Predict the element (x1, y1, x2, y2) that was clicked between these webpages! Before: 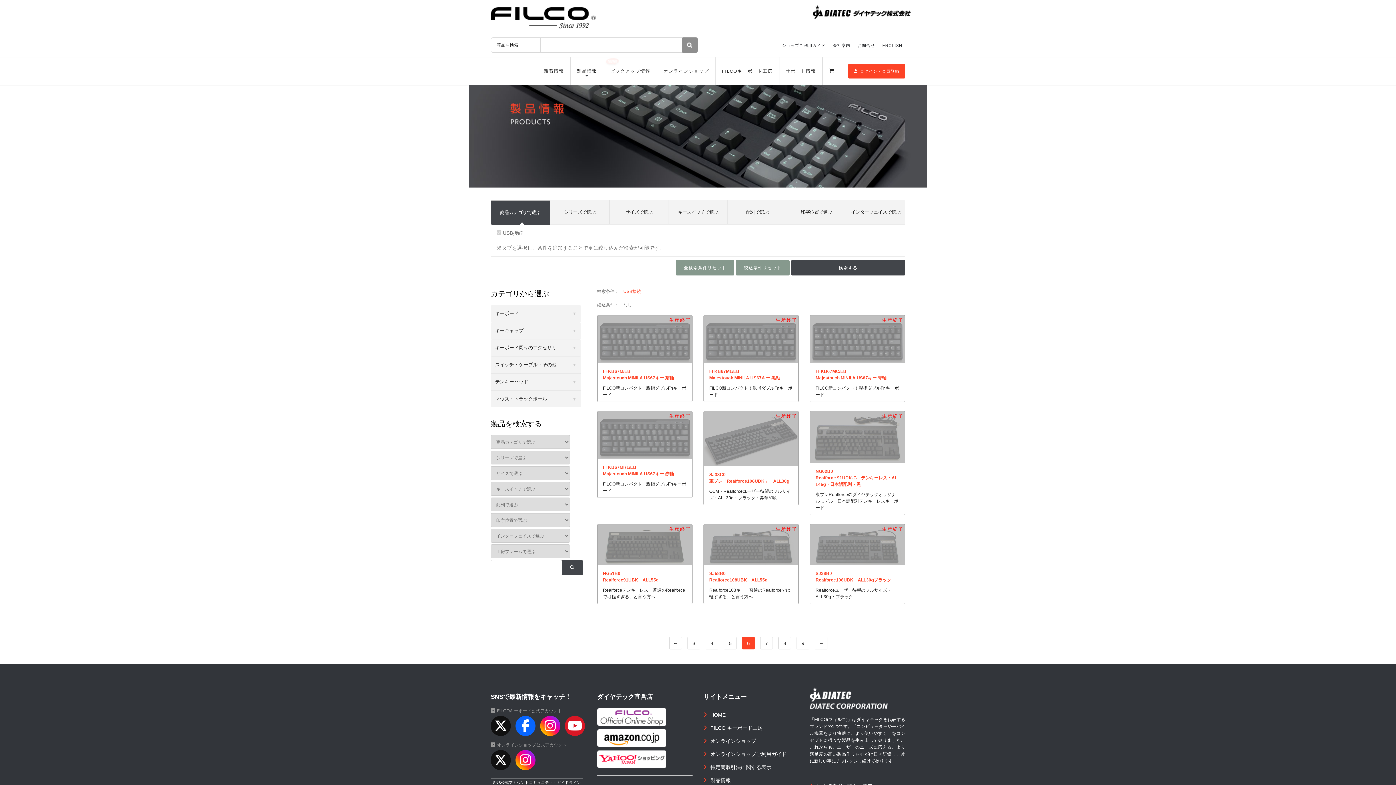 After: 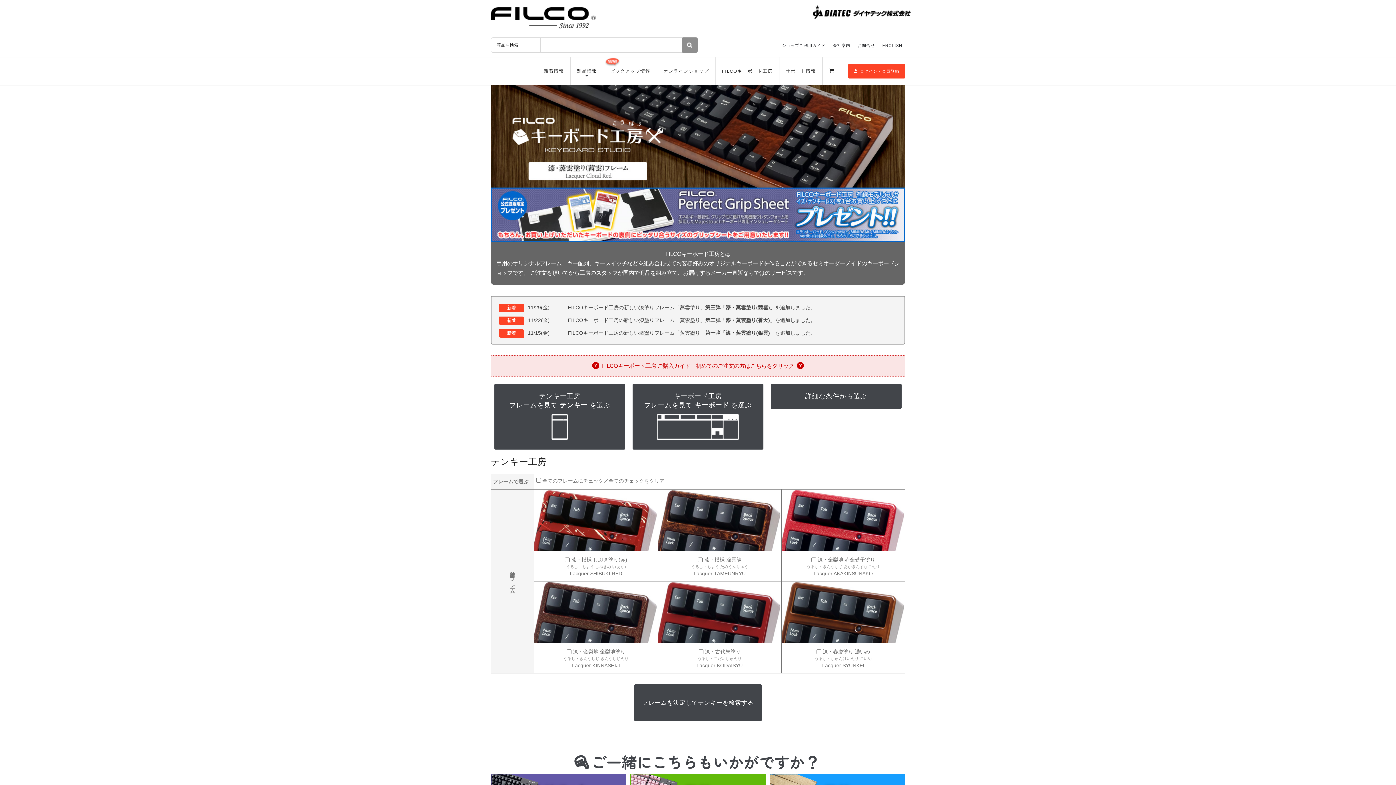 Action: label: FILCO キーボード工房 bbox: (703, 725, 762, 731)